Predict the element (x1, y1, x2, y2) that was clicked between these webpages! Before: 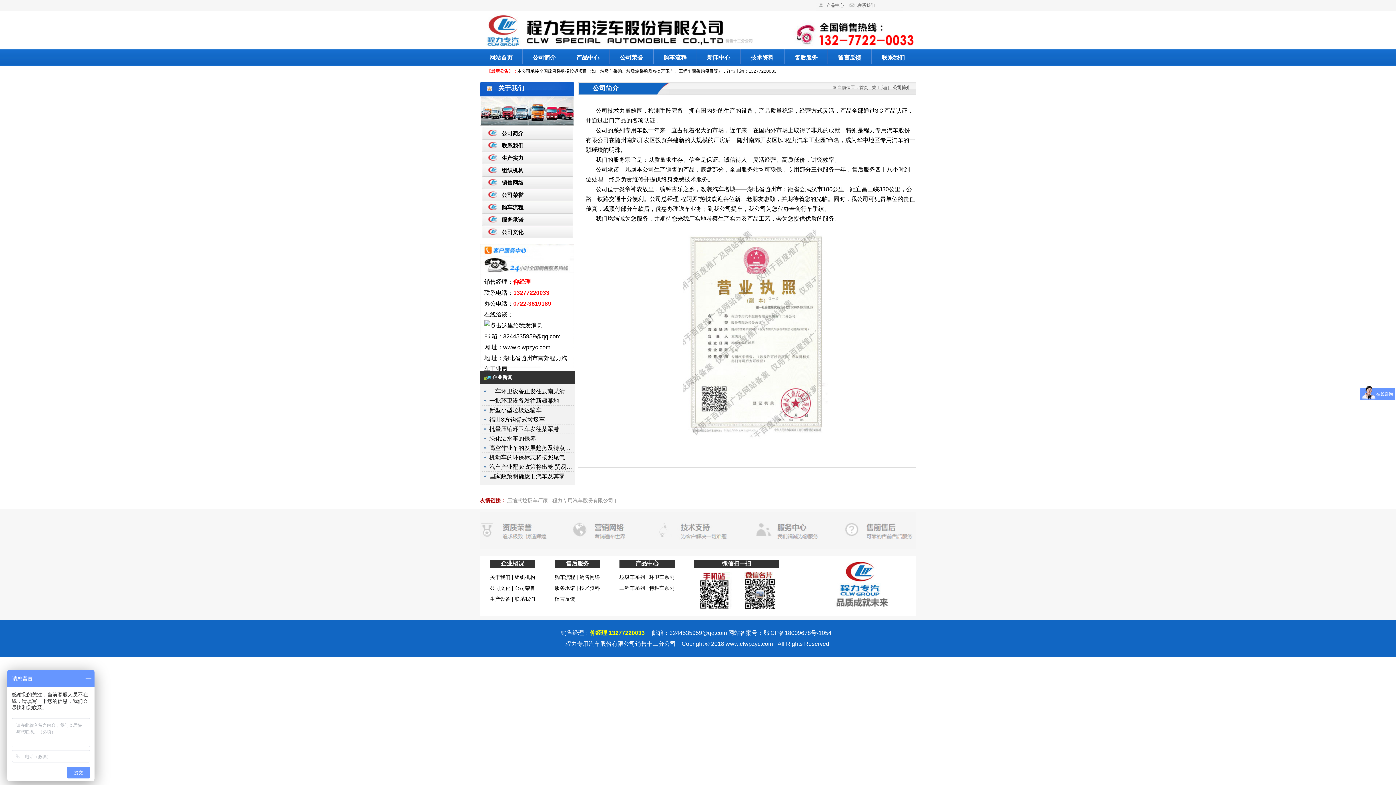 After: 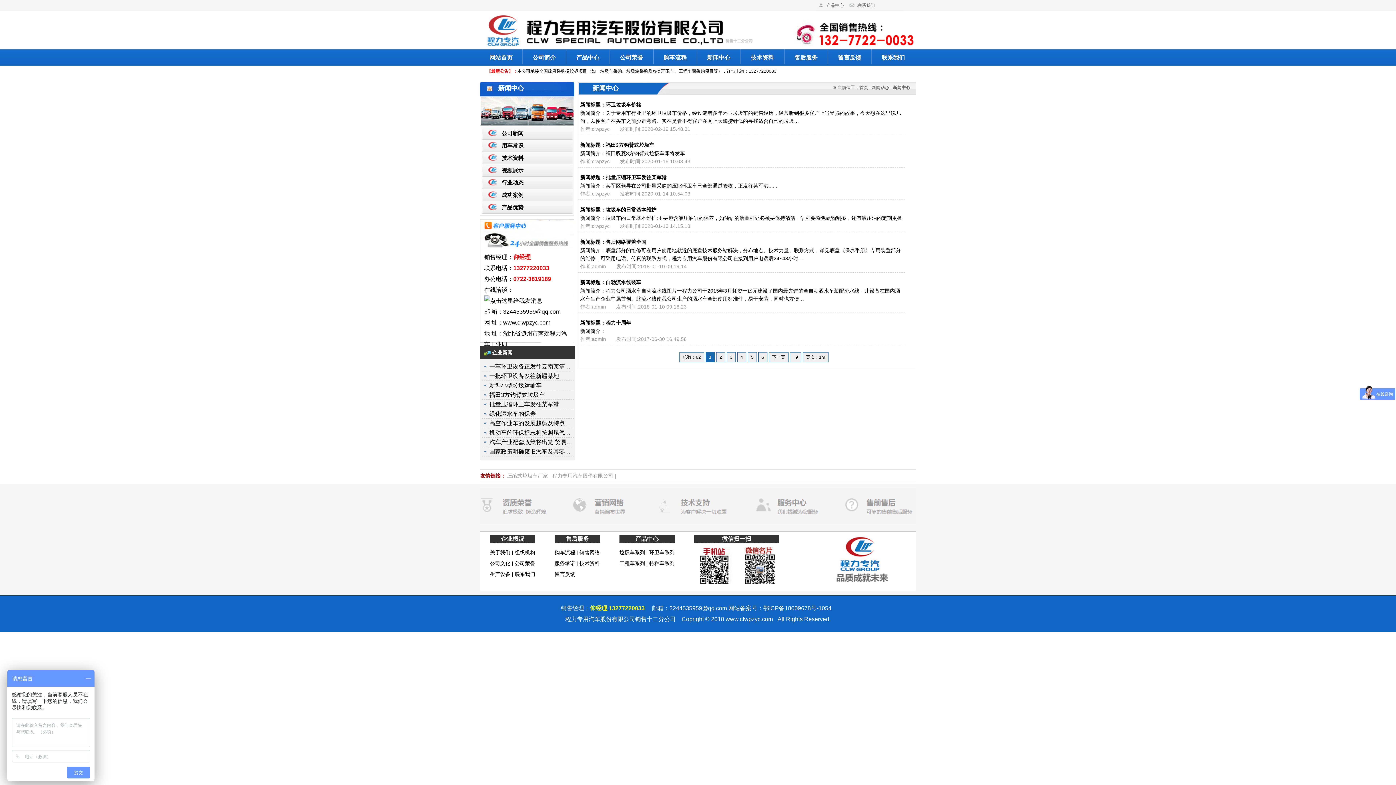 Action: label: 新闻中心 bbox: (707, 54, 730, 60)